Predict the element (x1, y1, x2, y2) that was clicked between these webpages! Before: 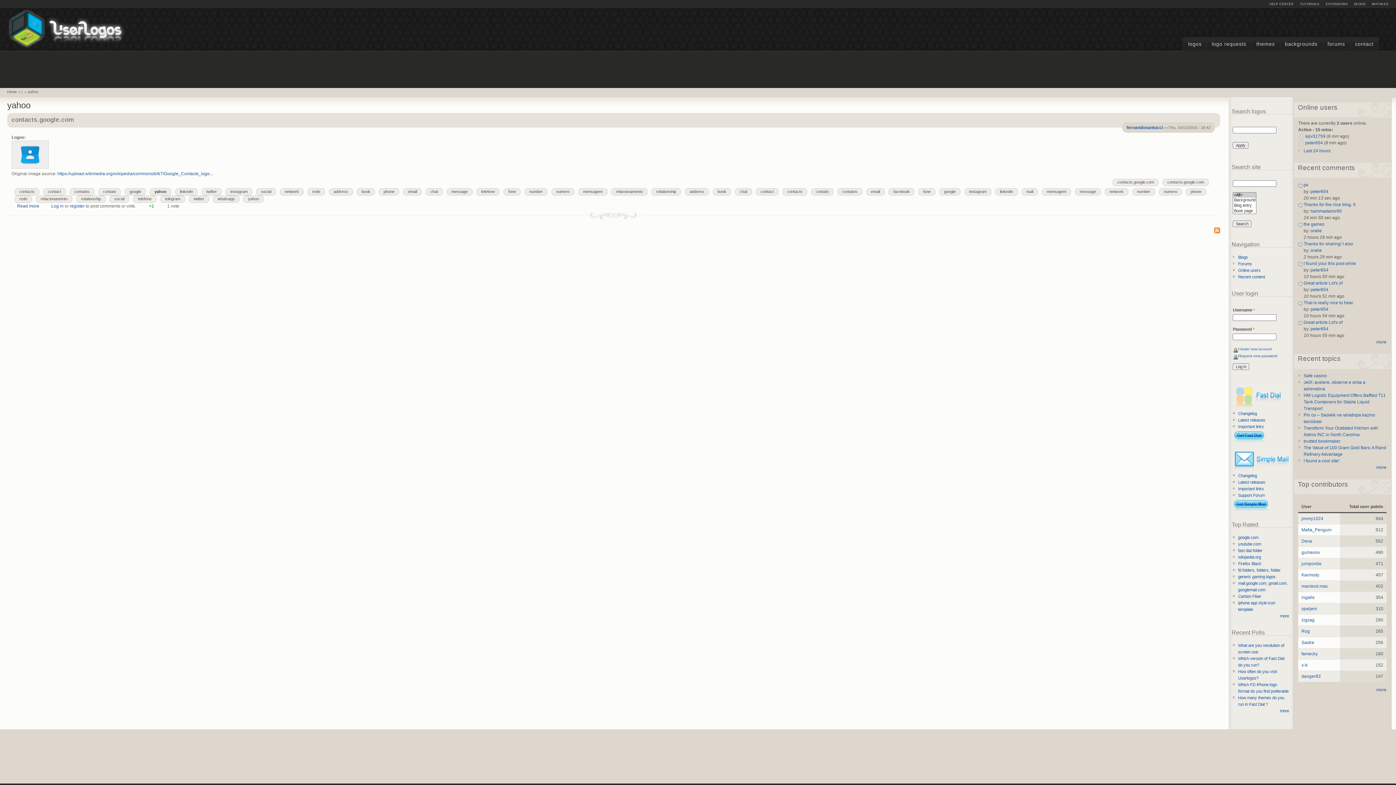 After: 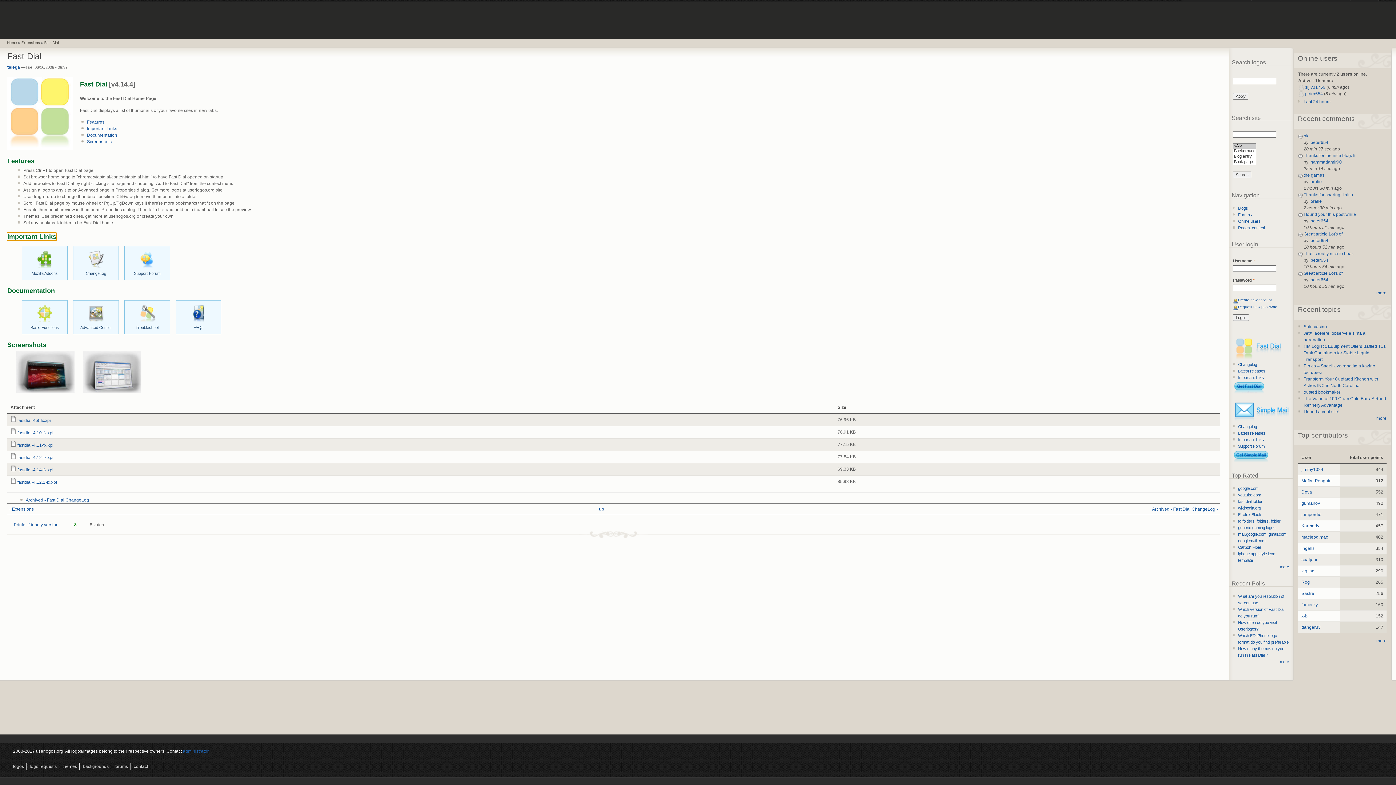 Action: label: Important links bbox: (1238, 423, 1289, 430)